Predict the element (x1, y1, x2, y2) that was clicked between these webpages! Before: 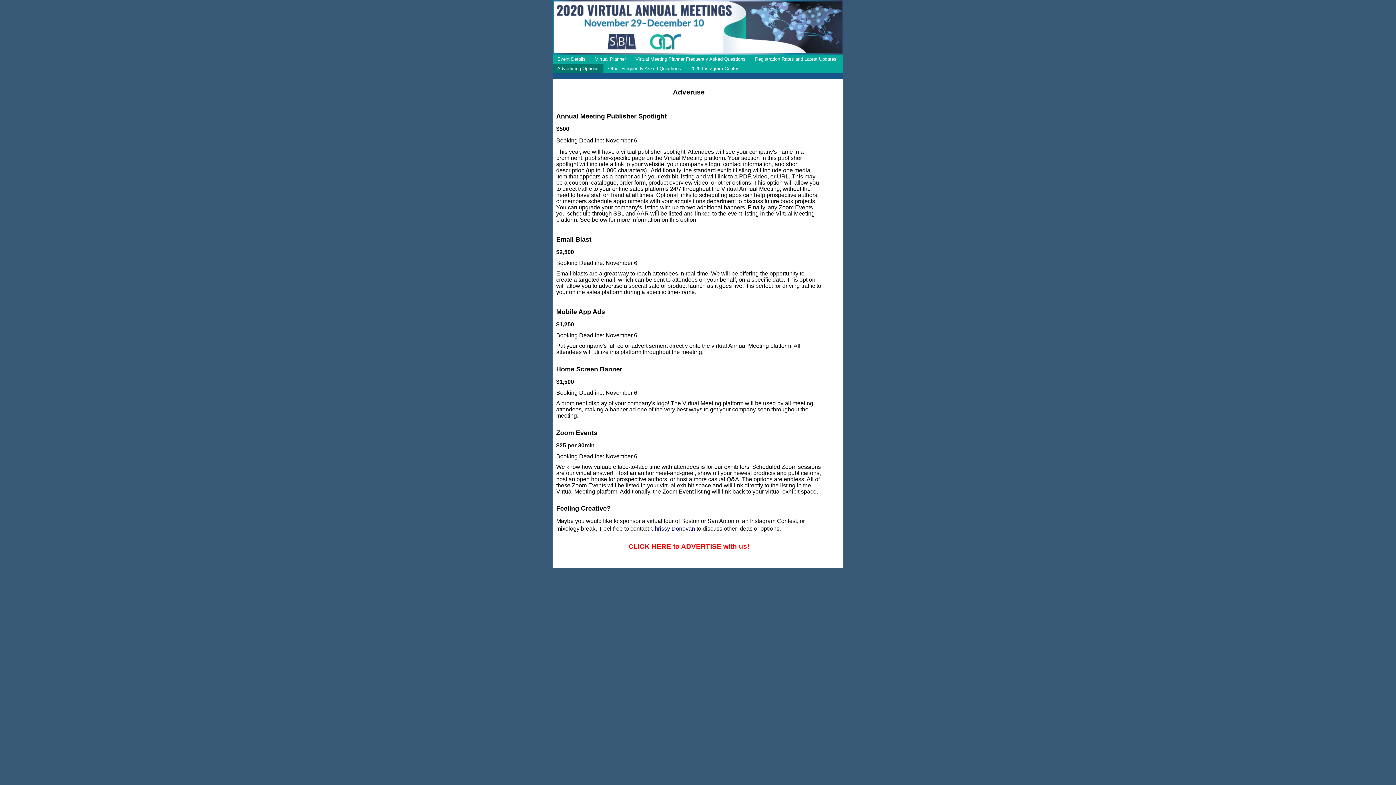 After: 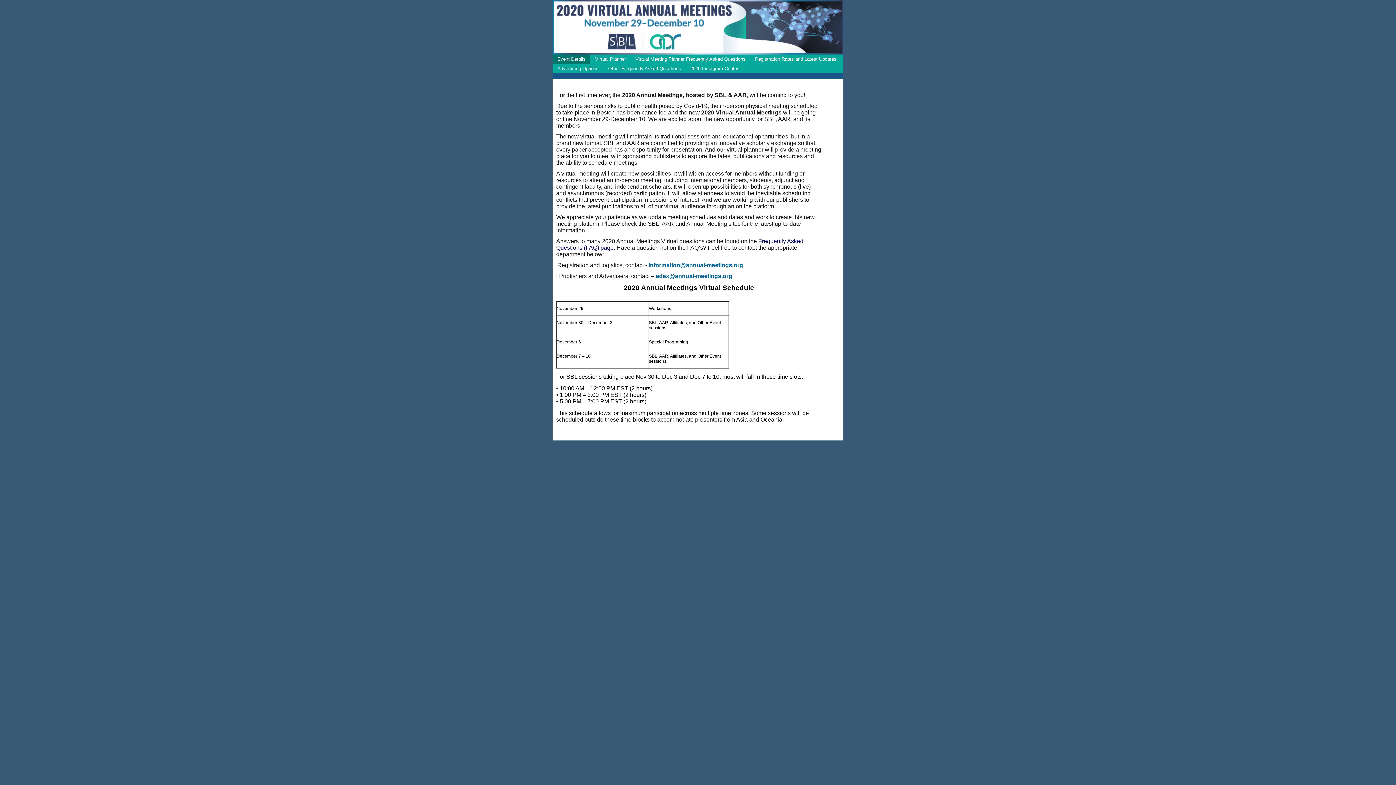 Action: bbox: (552, 54, 590, 64) label: Event Details